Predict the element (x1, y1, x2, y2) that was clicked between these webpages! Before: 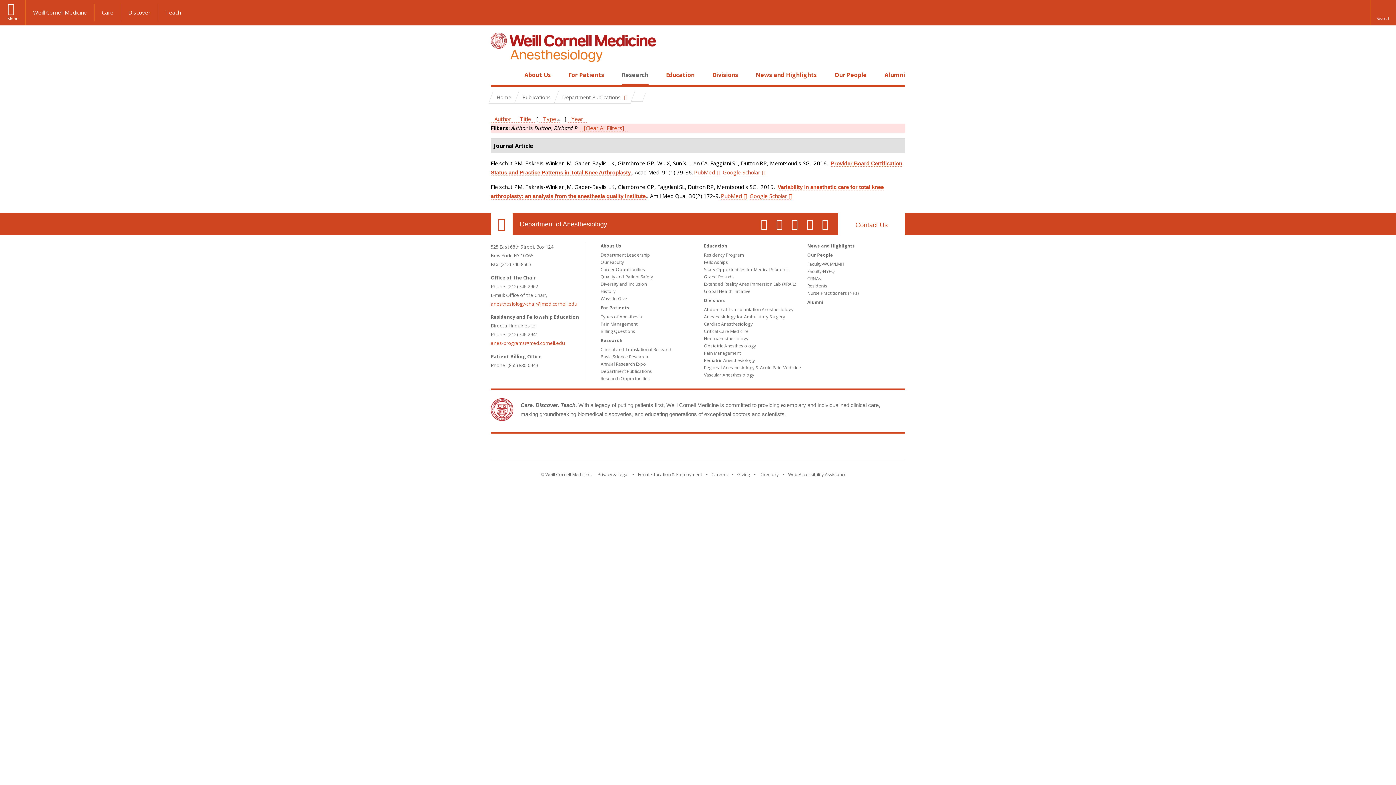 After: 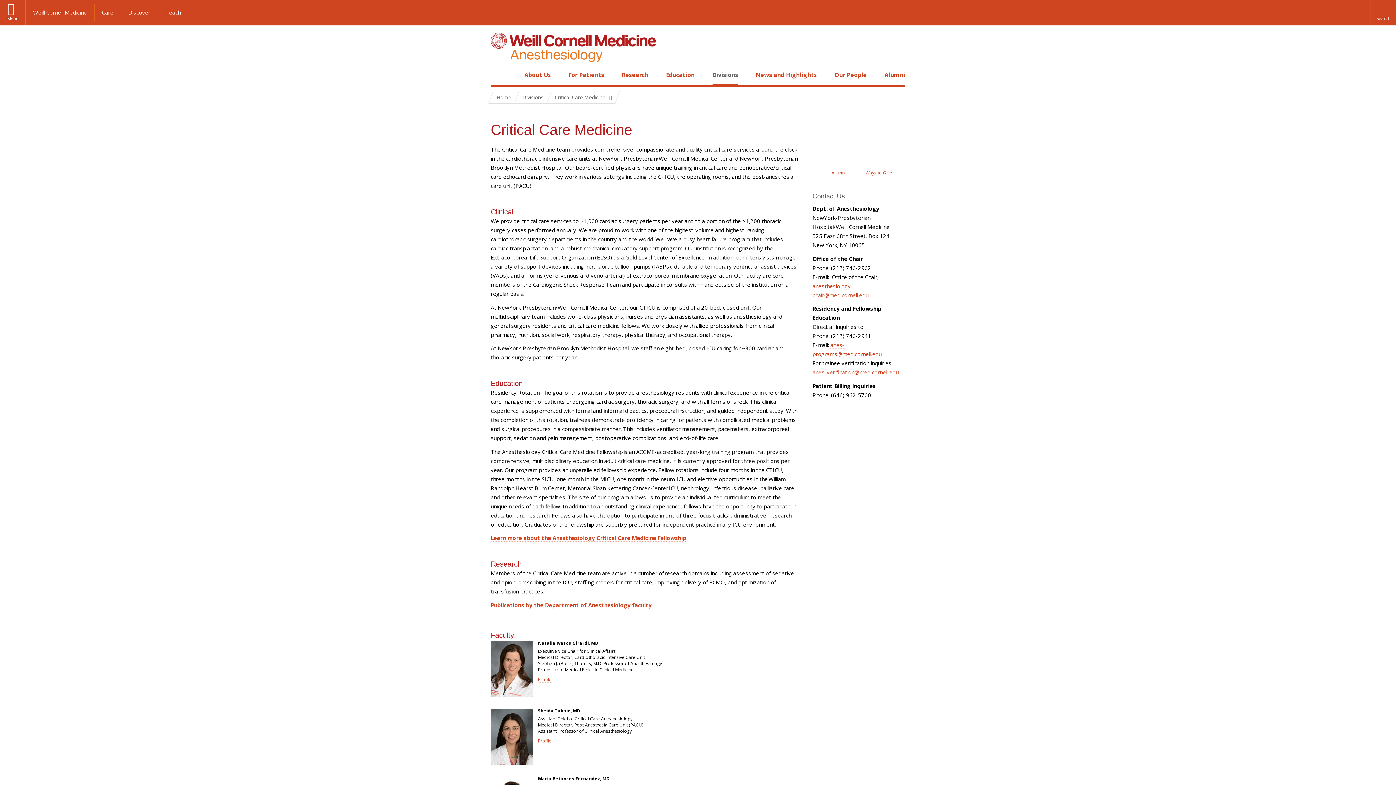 Action: bbox: (704, 328, 748, 334) label: Critical Care Medicine